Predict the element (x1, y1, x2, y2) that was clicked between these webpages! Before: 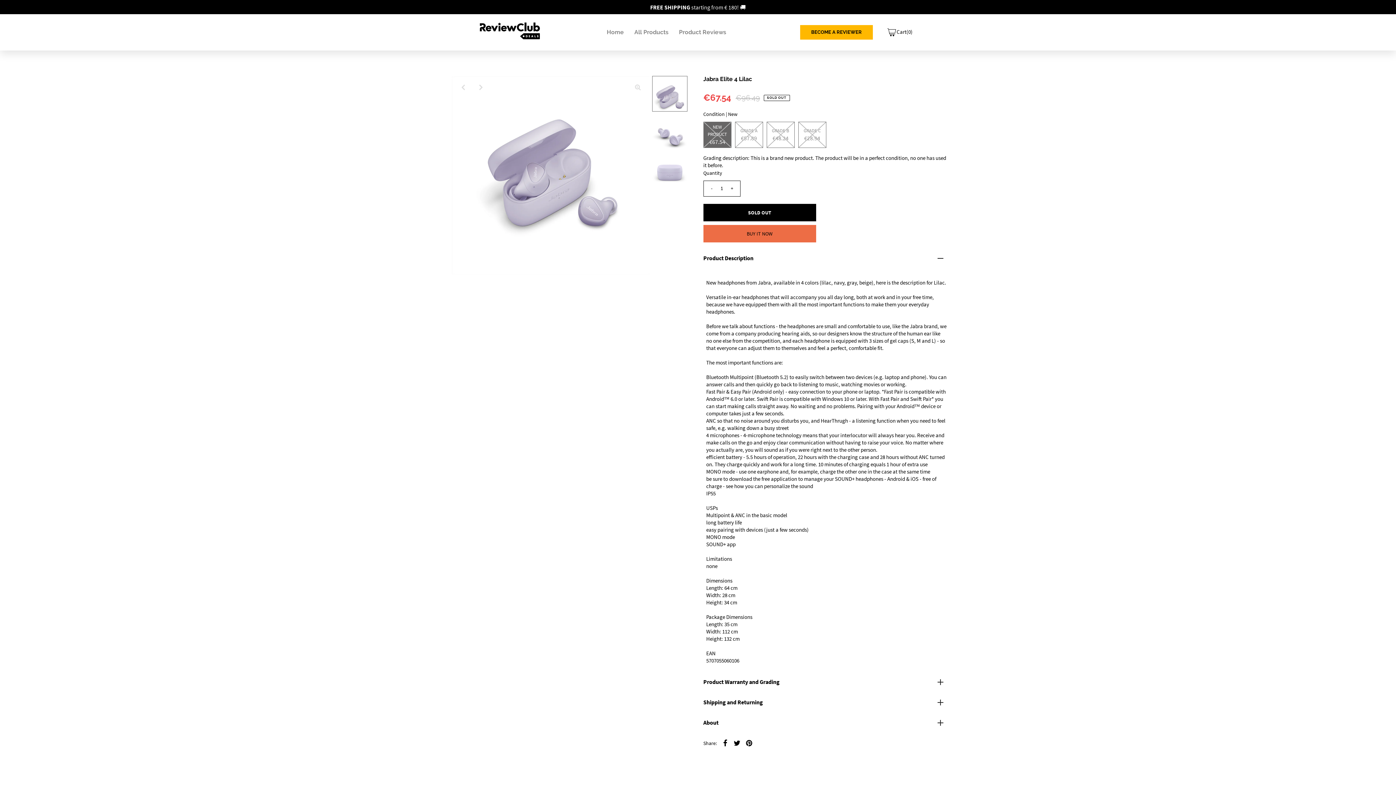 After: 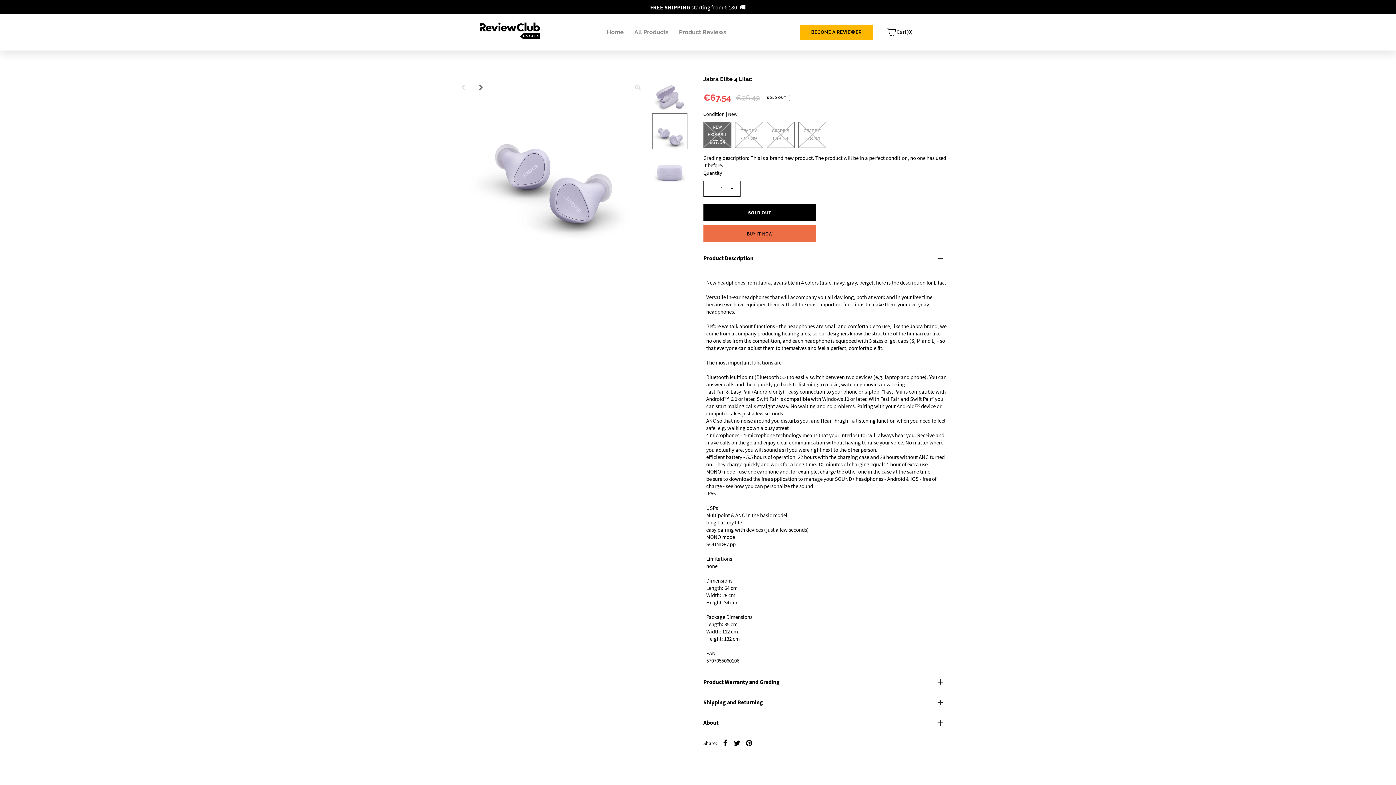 Action: label: Next bbox: (472, 79, 488, 95)